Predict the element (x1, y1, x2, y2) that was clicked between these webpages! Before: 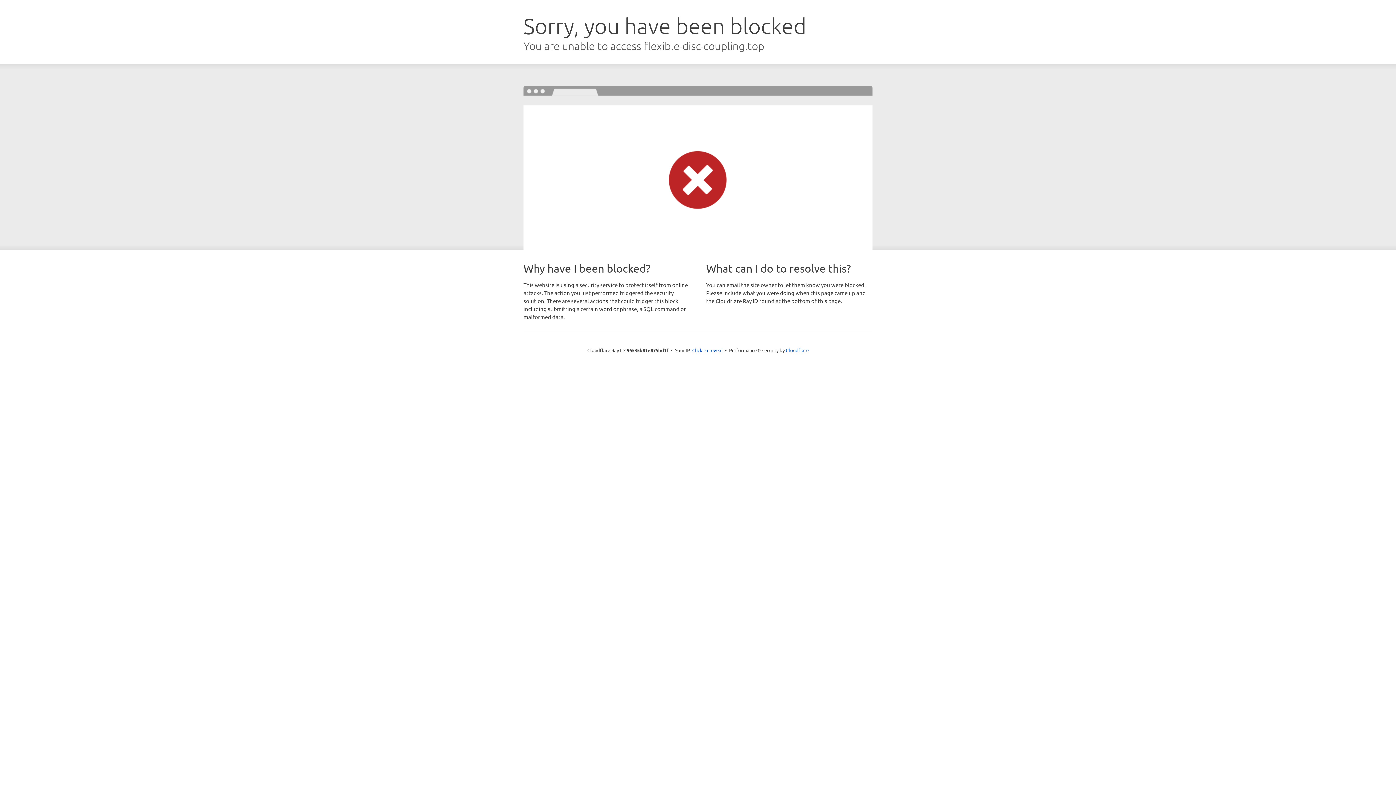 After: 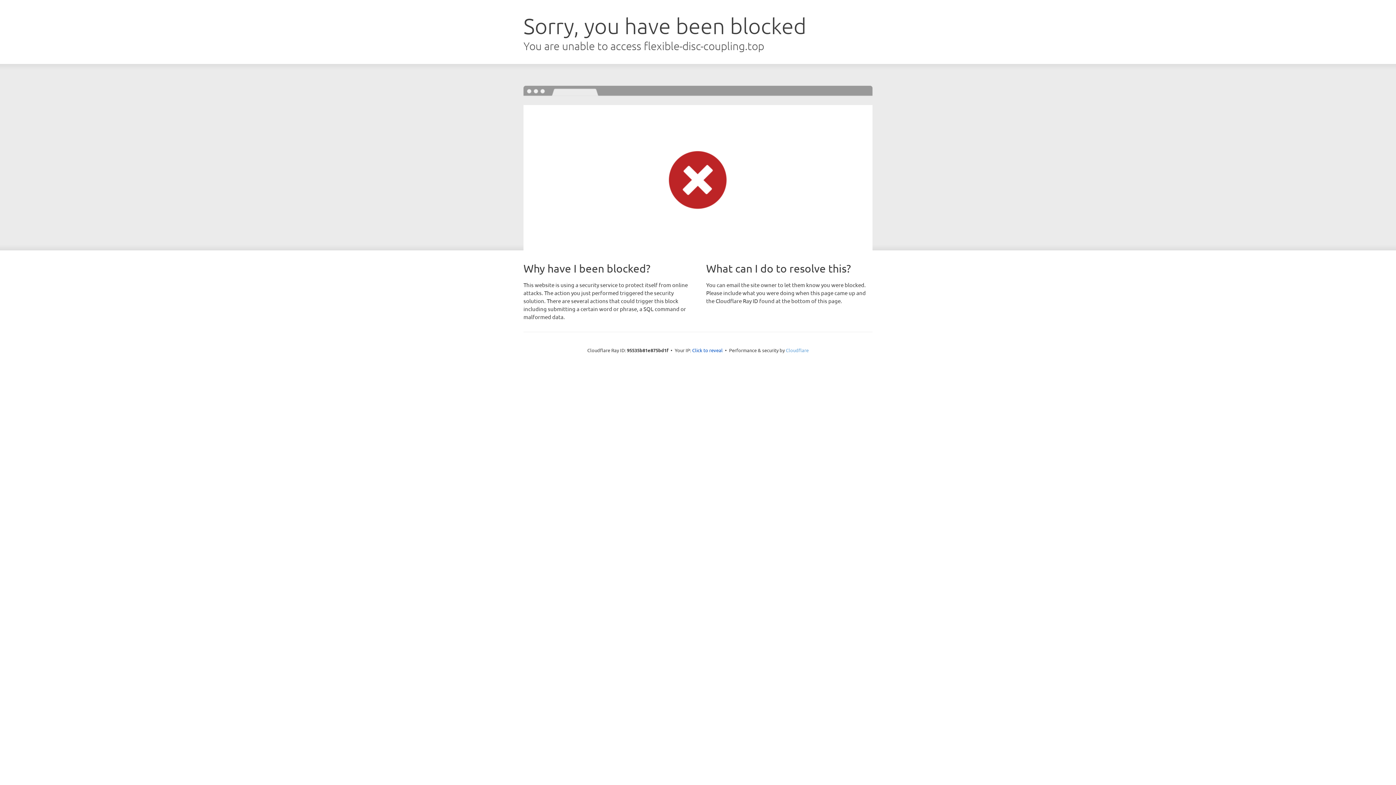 Action: bbox: (786, 347, 808, 353) label: Cloudflare